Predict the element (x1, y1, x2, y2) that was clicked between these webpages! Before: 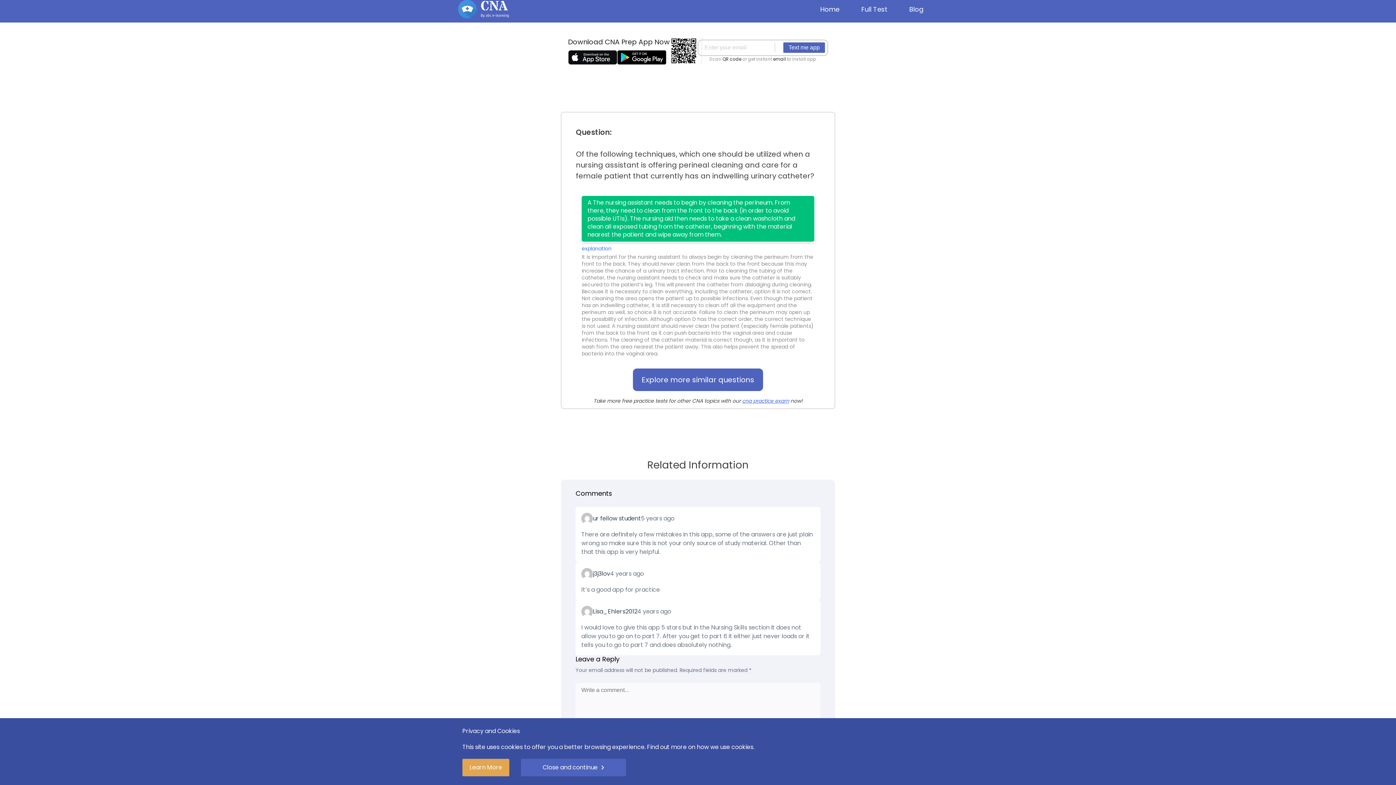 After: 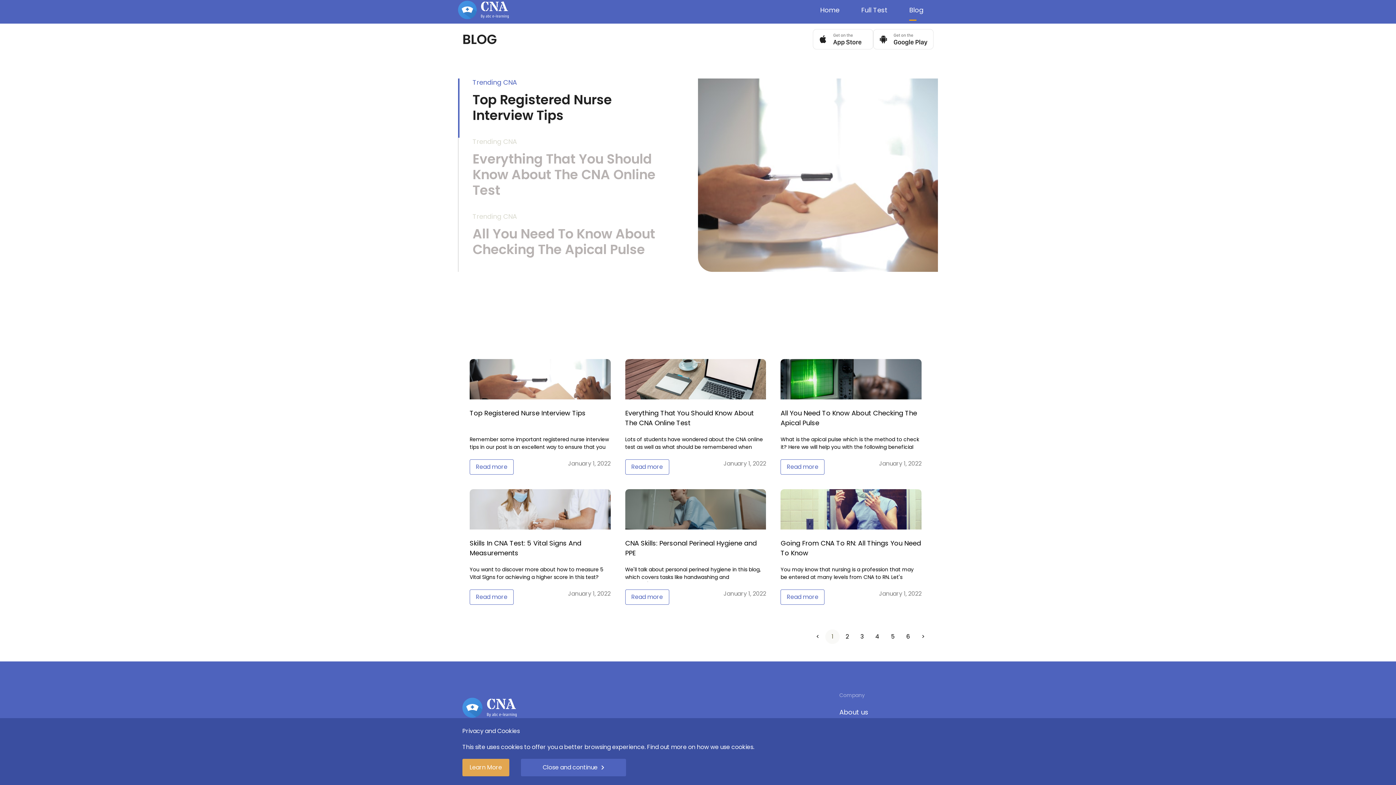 Action: bbox: (909, 0, 923, 18) label: Blog